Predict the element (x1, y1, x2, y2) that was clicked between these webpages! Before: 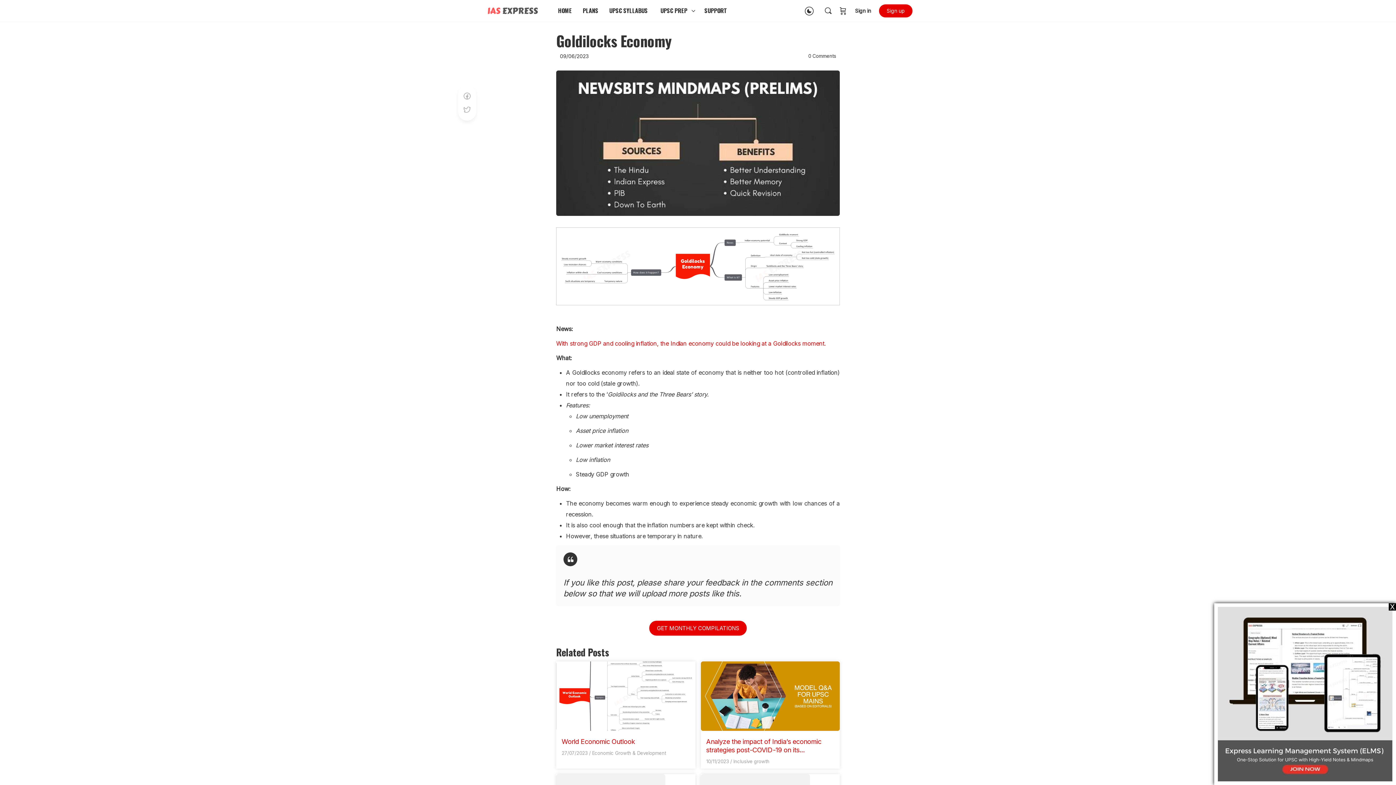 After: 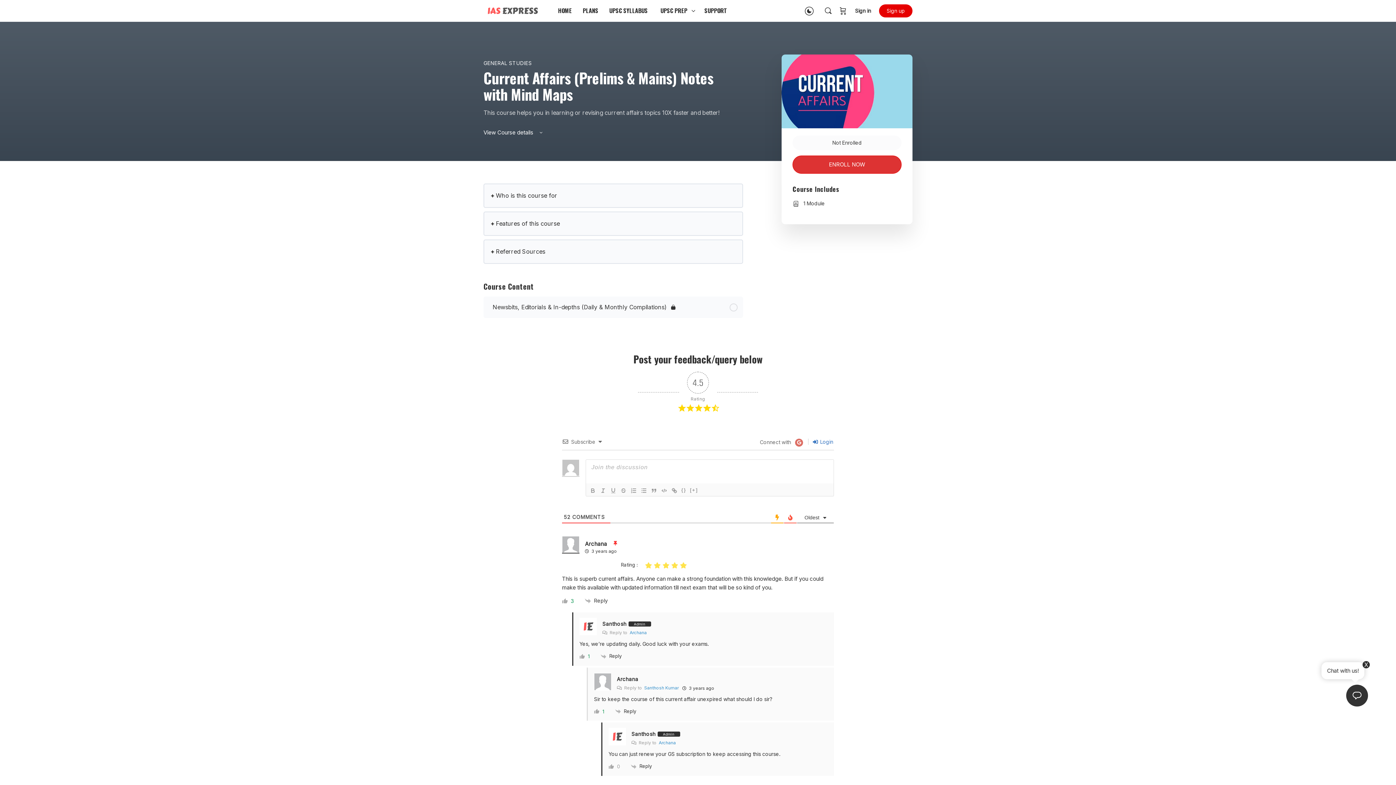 Action: label: GET MONTHLY COMPILATIONS bbox: (657, 624, 739, 631)